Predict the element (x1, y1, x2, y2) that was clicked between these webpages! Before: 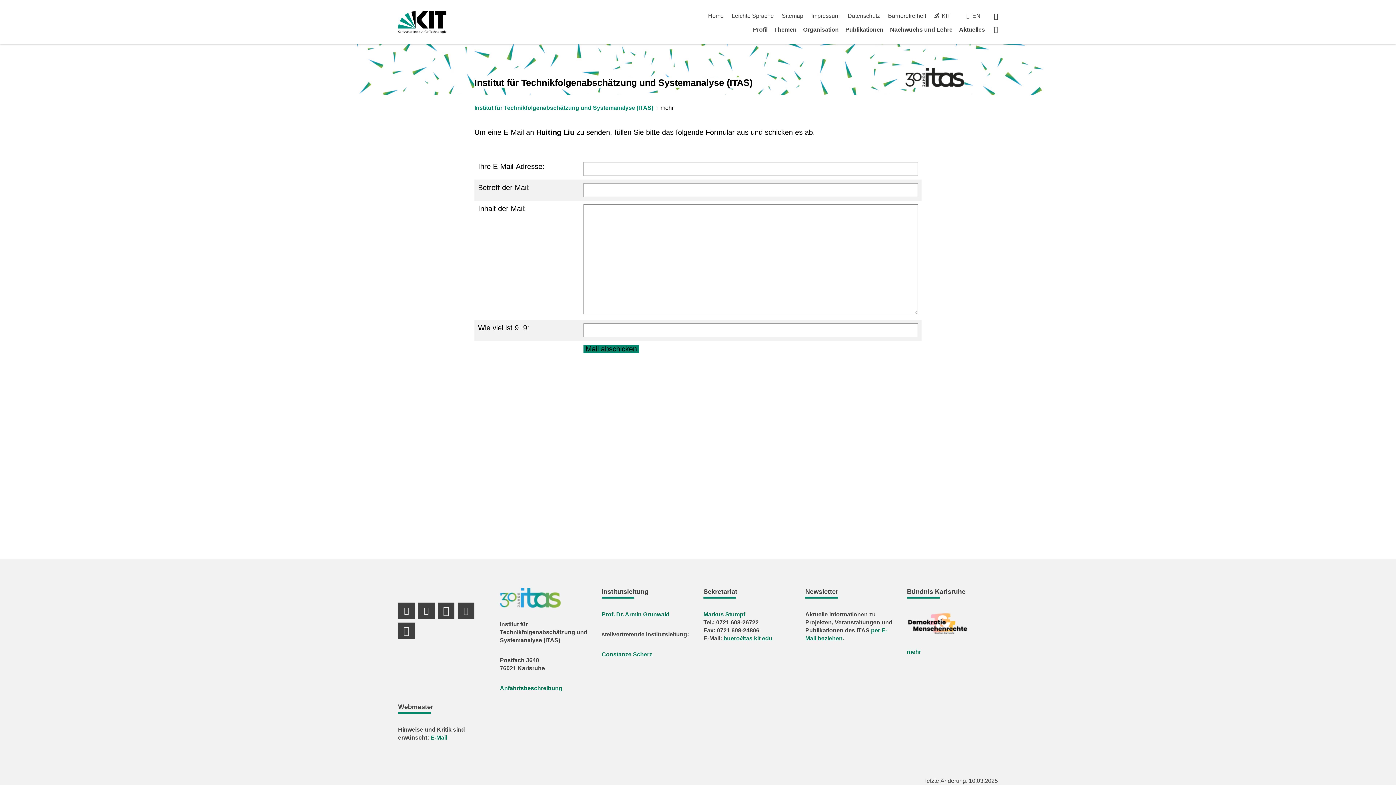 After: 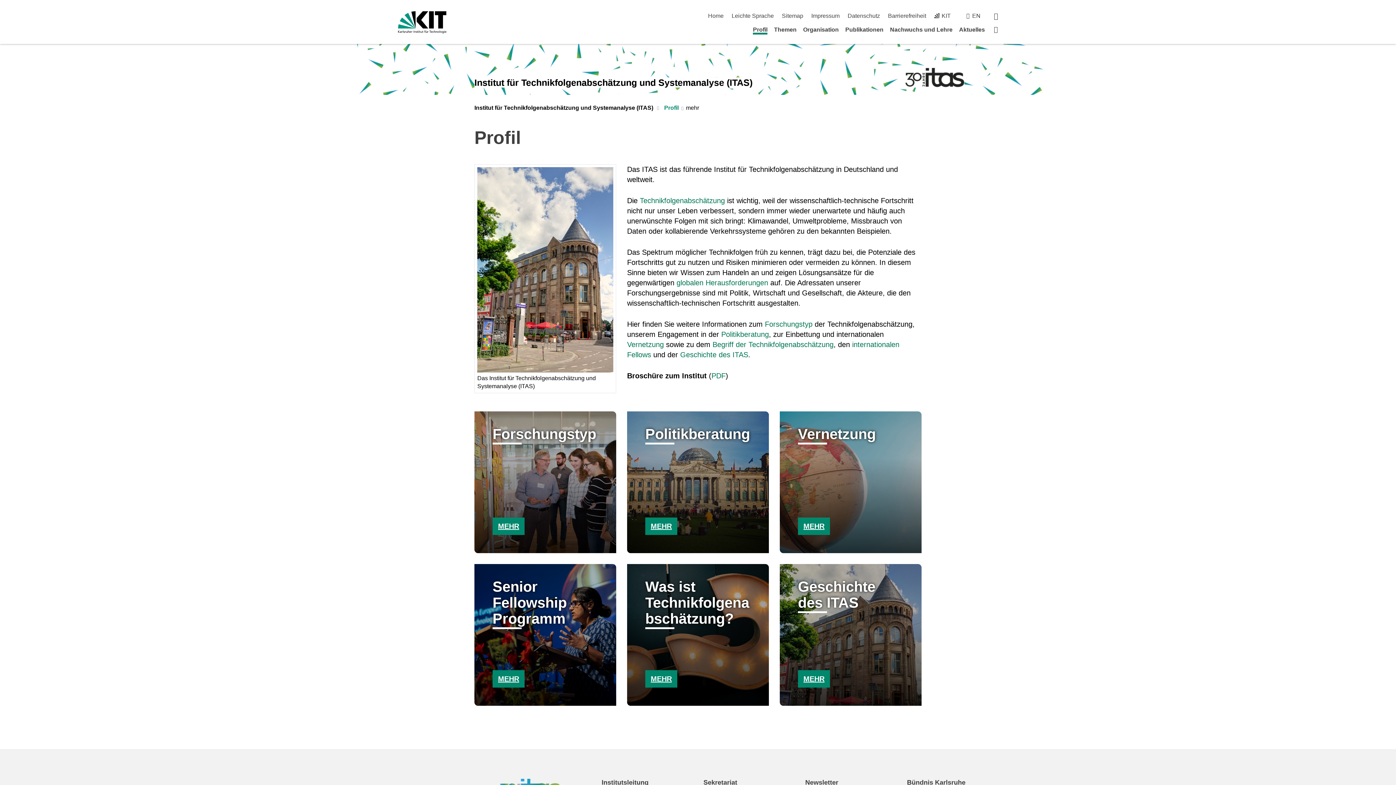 Action: label: Profil bbox: (753, 26, 767, 32)